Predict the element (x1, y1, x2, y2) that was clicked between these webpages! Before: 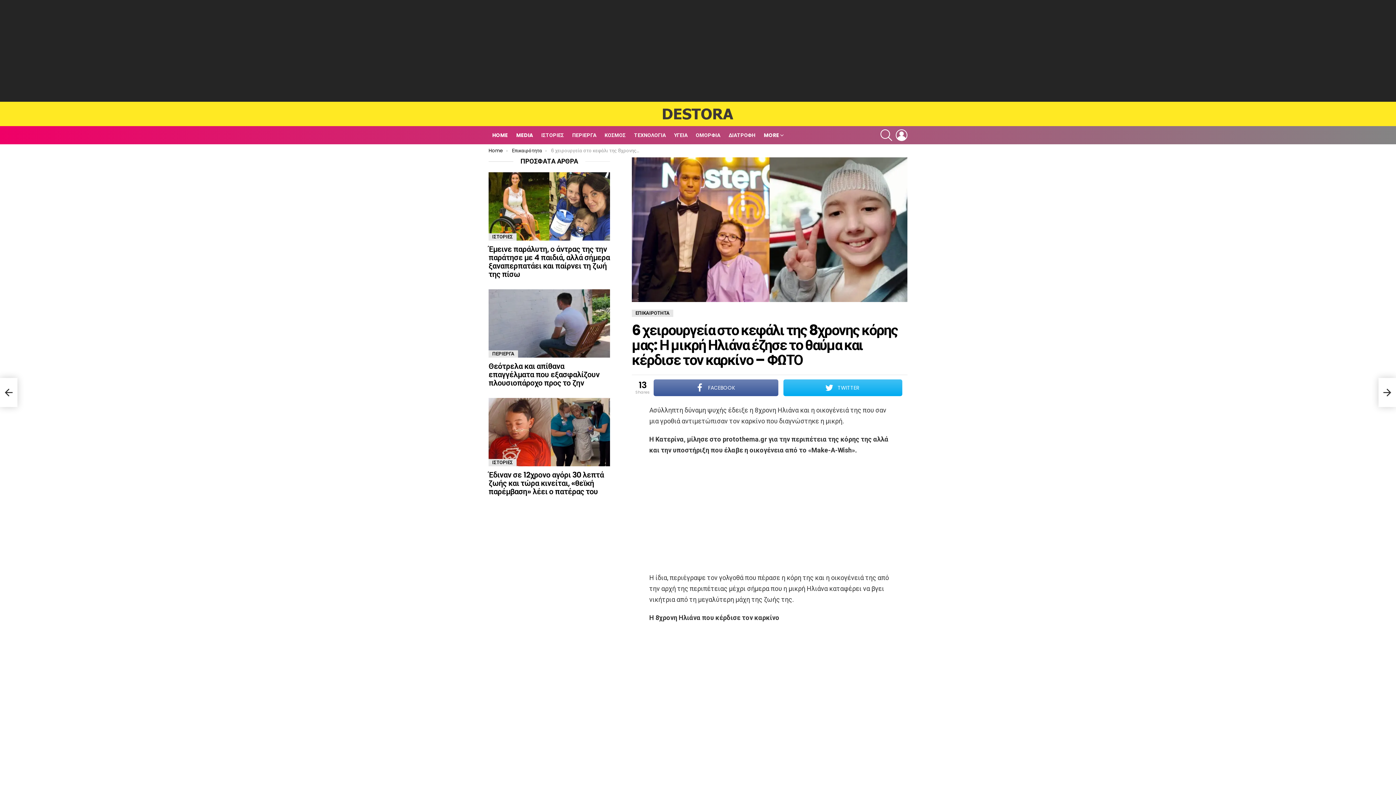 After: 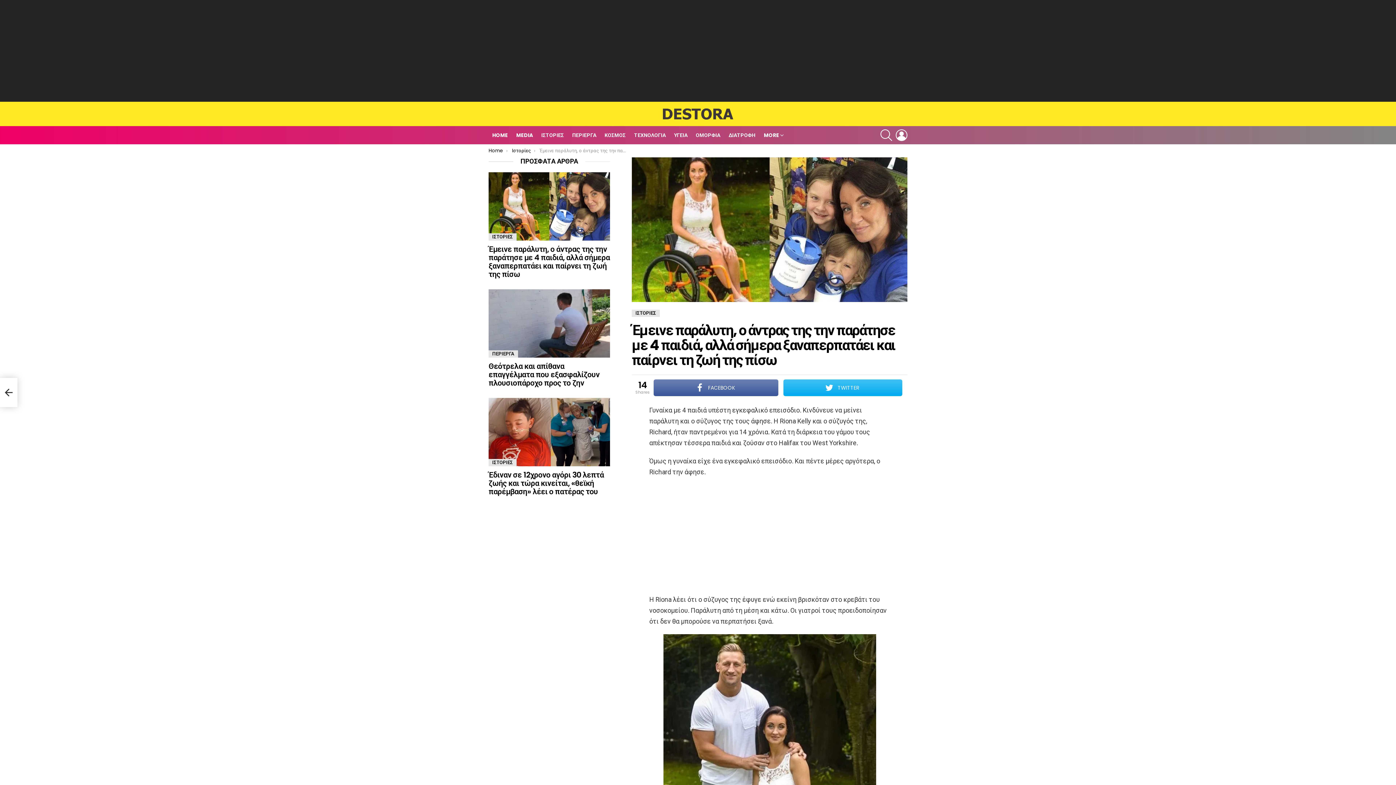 Action: bbox: (488, 172, 610, 240)